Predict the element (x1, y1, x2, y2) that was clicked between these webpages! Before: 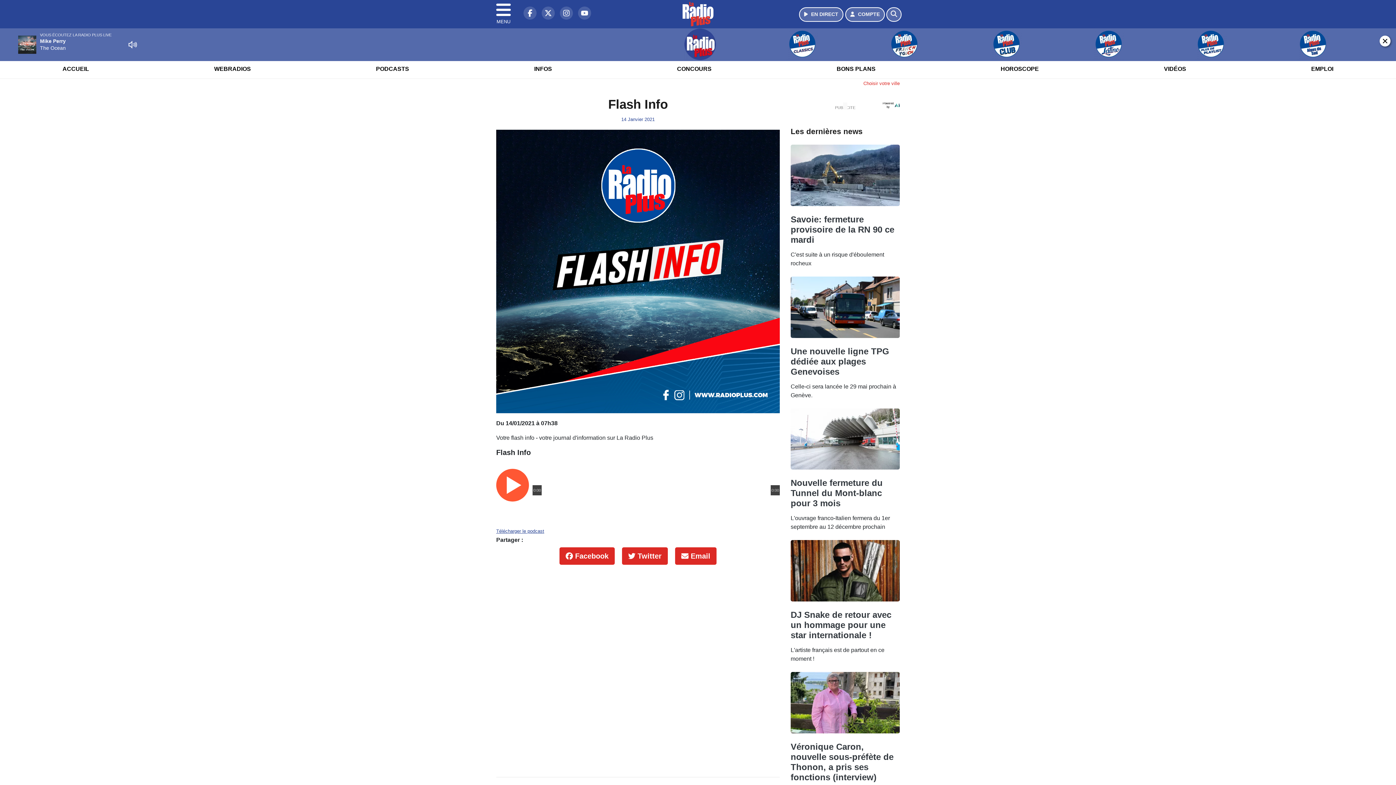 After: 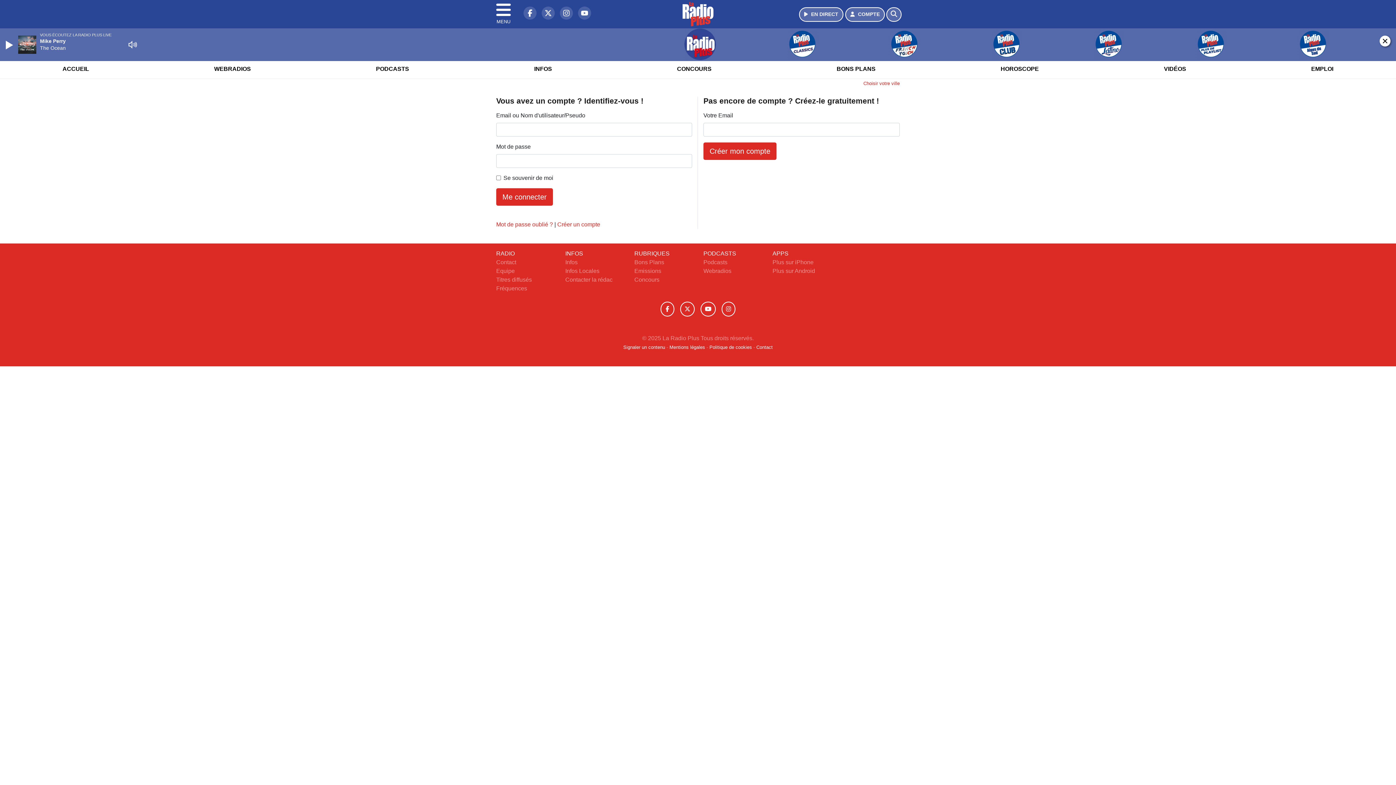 Action: label: Mon compte bbox: (845, 7, 885, 21)